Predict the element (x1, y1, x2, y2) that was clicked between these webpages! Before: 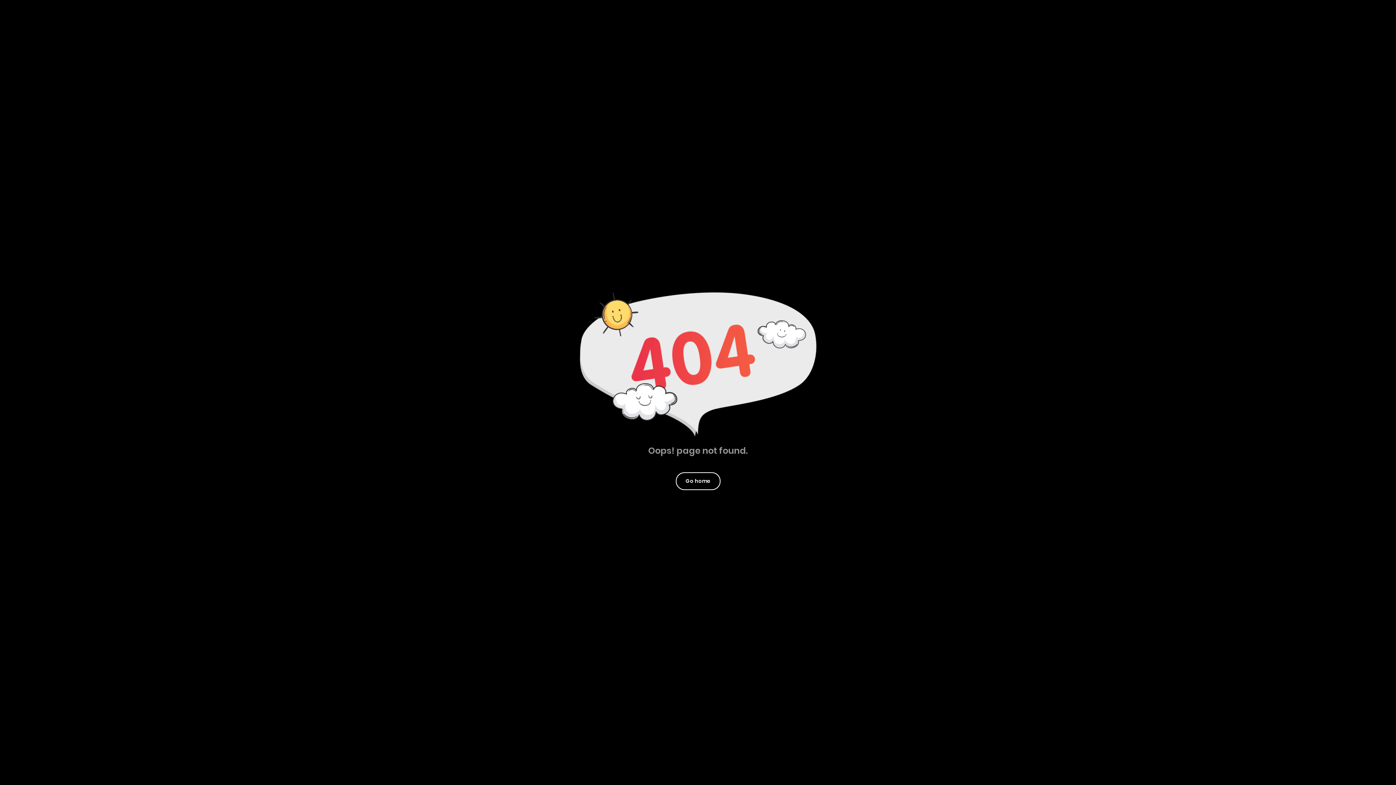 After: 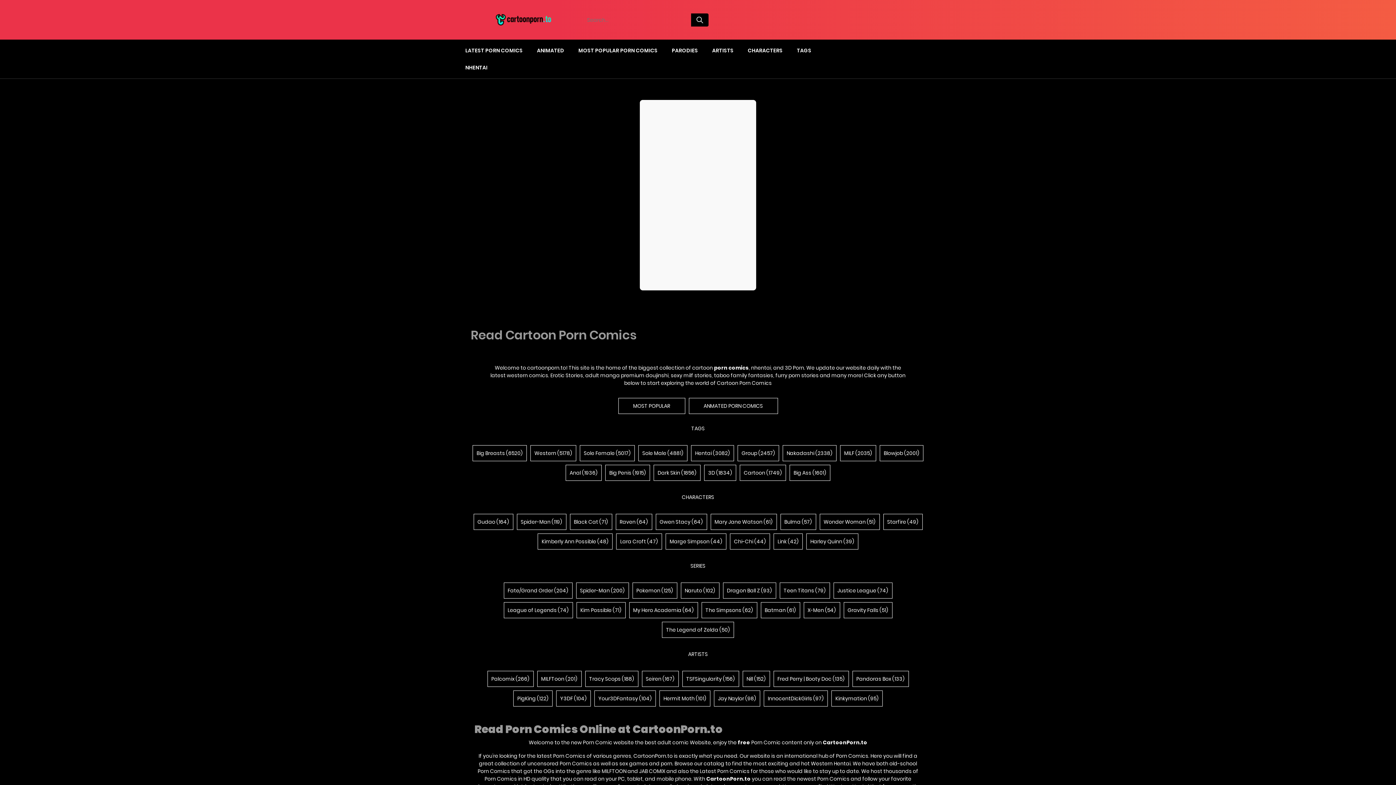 Action: label: Go home bbox: (676, 472, 720, 490)